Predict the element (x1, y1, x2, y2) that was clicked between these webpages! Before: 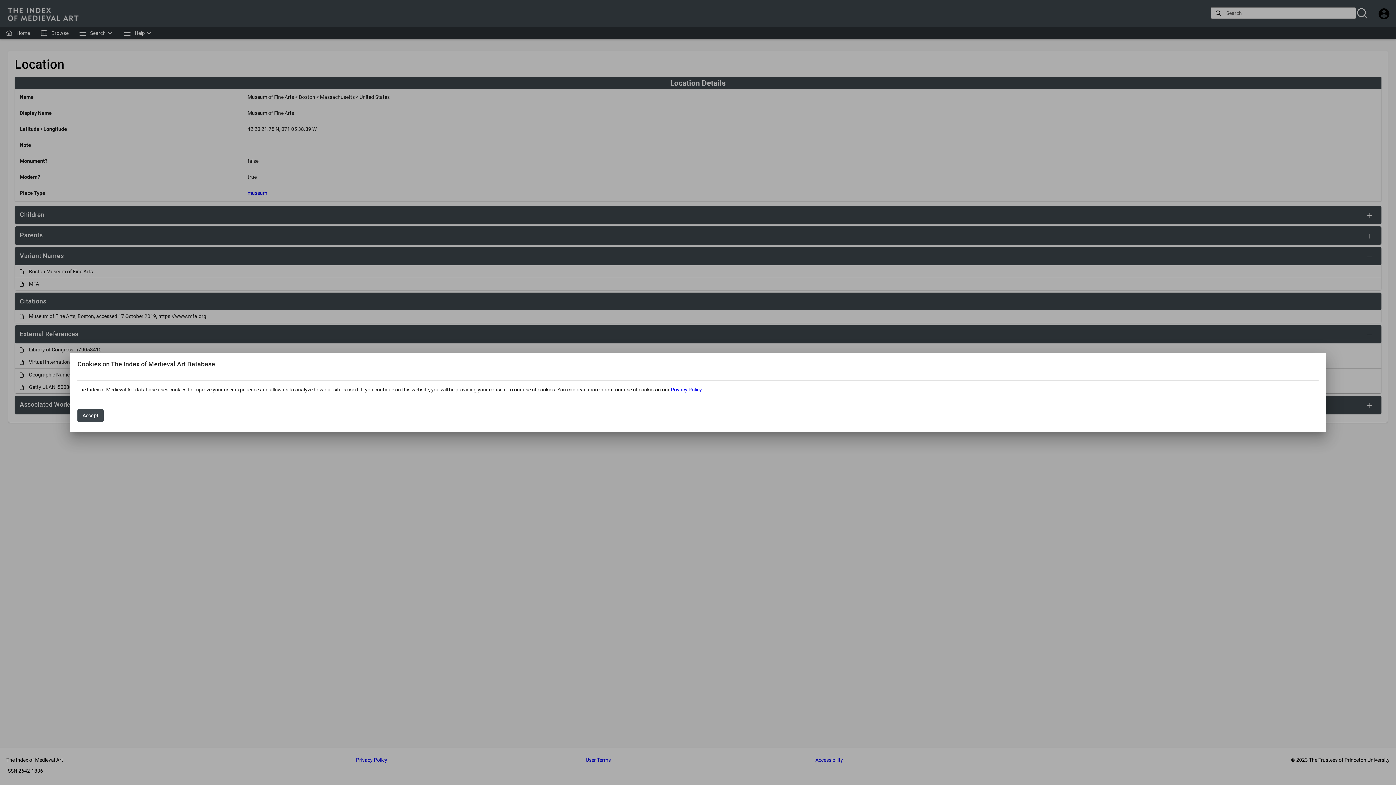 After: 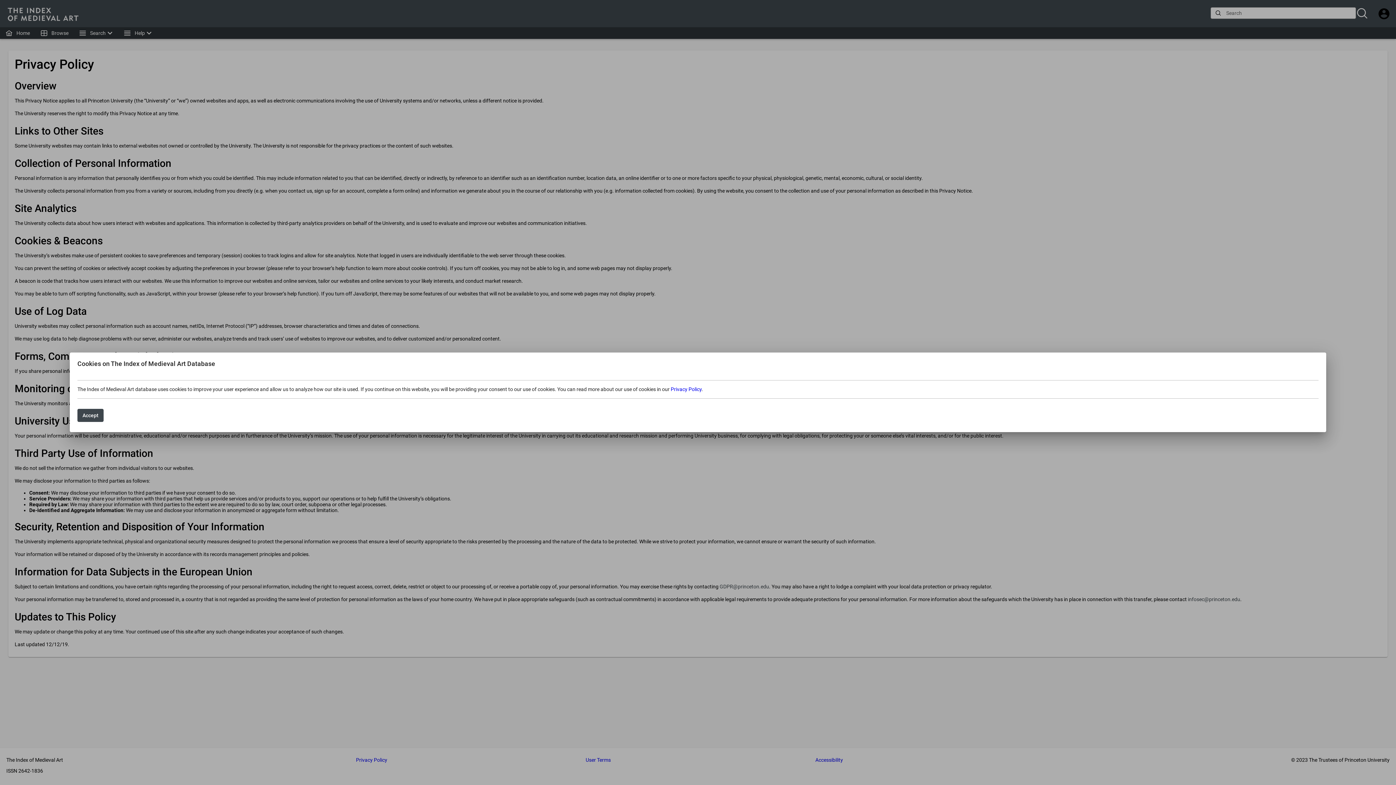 Action: label: Privacy Policy bbox: (670, 386, 701, 392)